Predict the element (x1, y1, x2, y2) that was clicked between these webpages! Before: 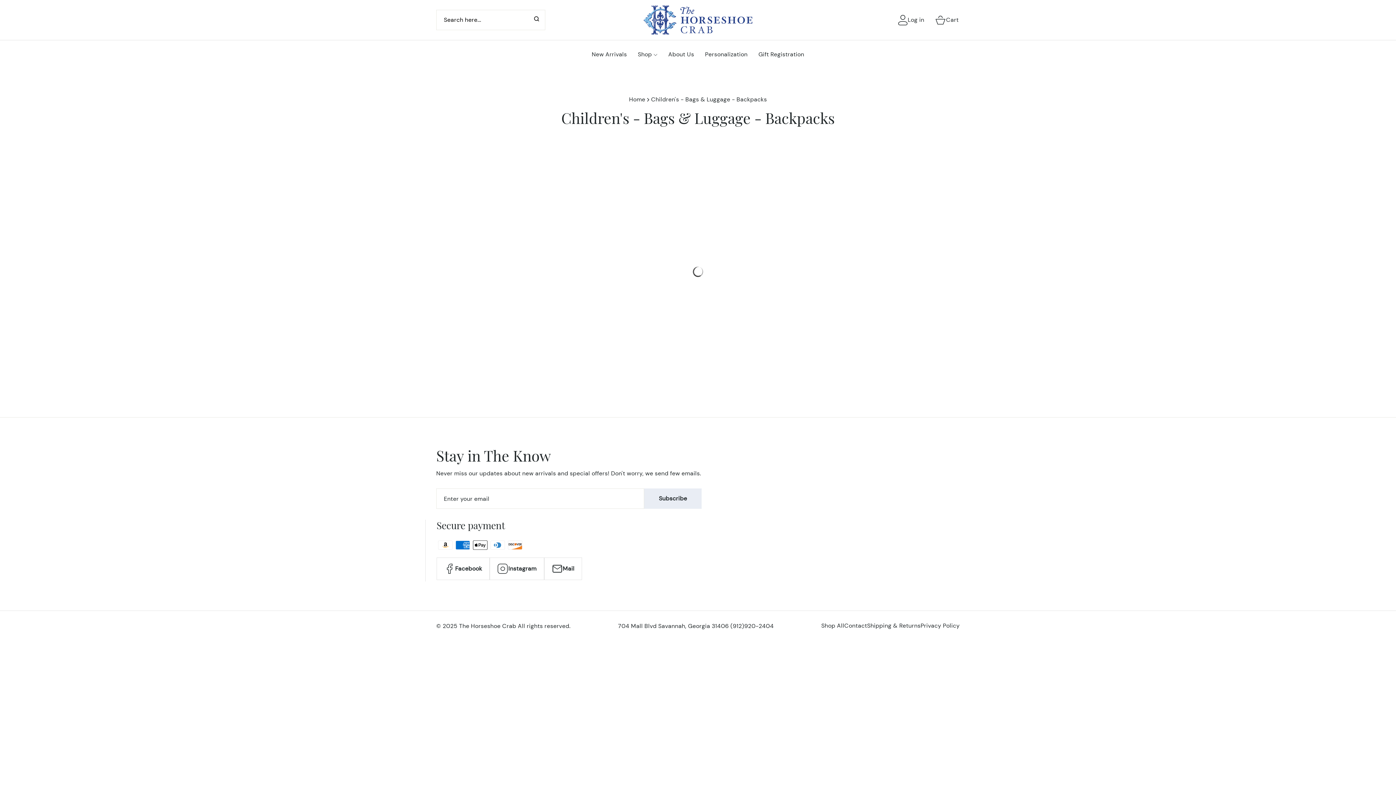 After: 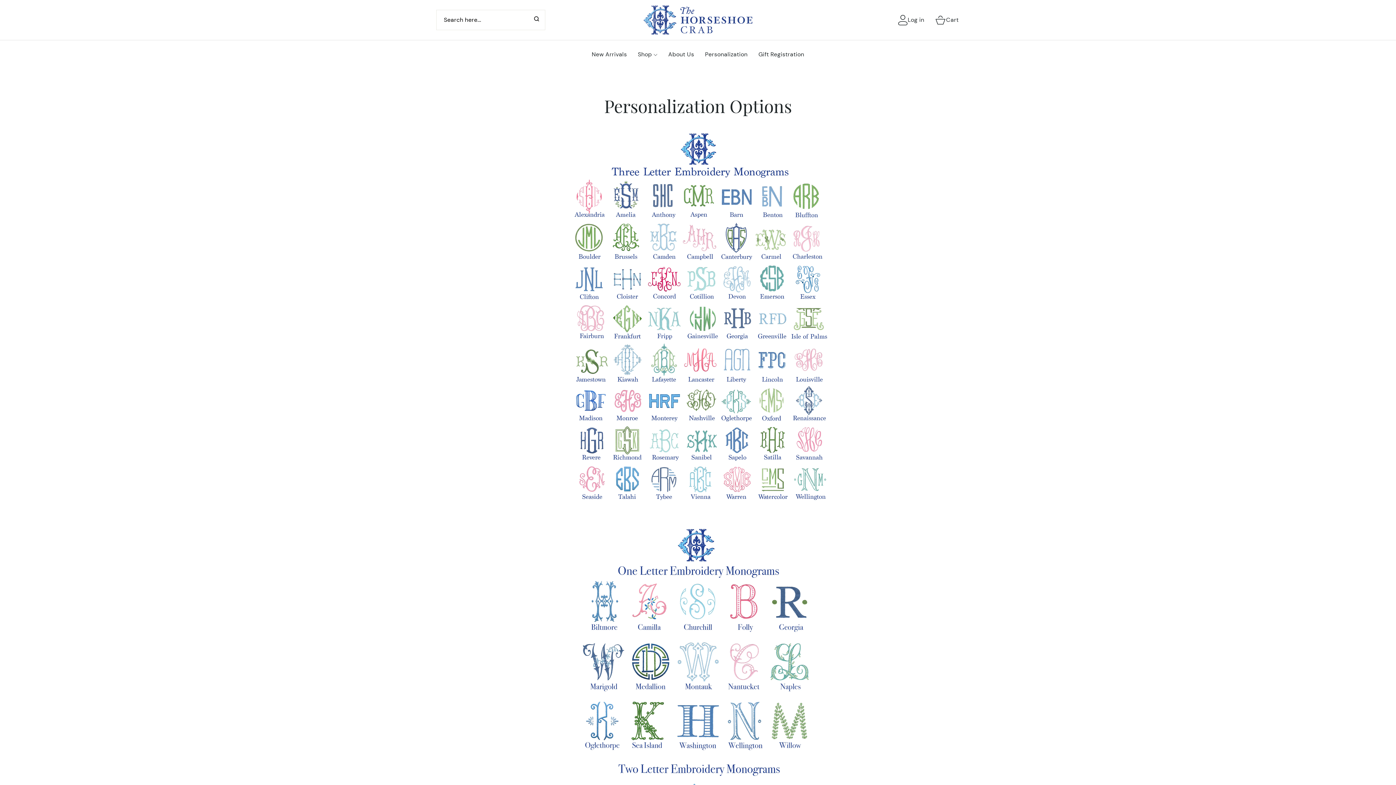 Action: label: Personalization bbox: (699, 47, 753, 61)